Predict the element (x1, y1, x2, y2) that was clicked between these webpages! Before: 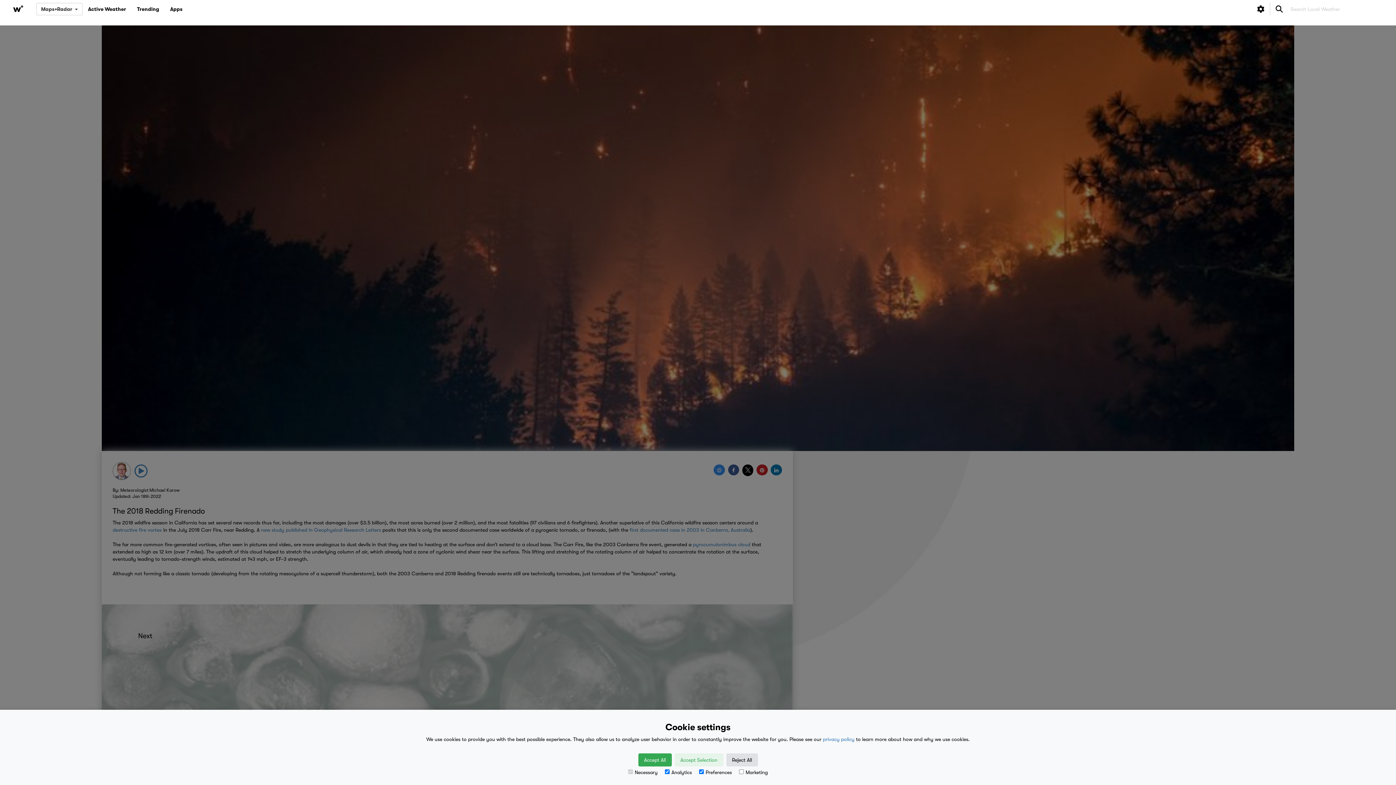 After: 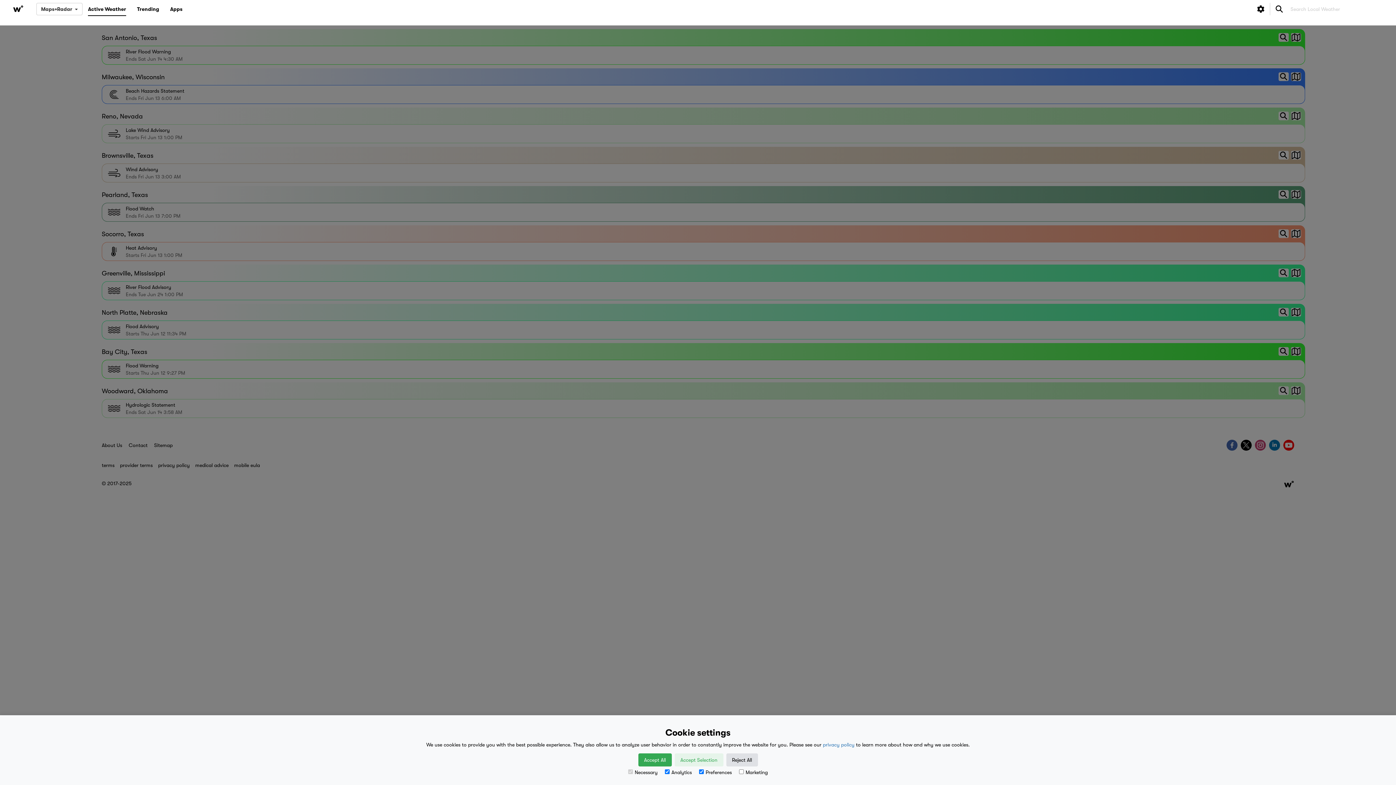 Action: label: Active Weather bbox: (82, 0, 131, 18)